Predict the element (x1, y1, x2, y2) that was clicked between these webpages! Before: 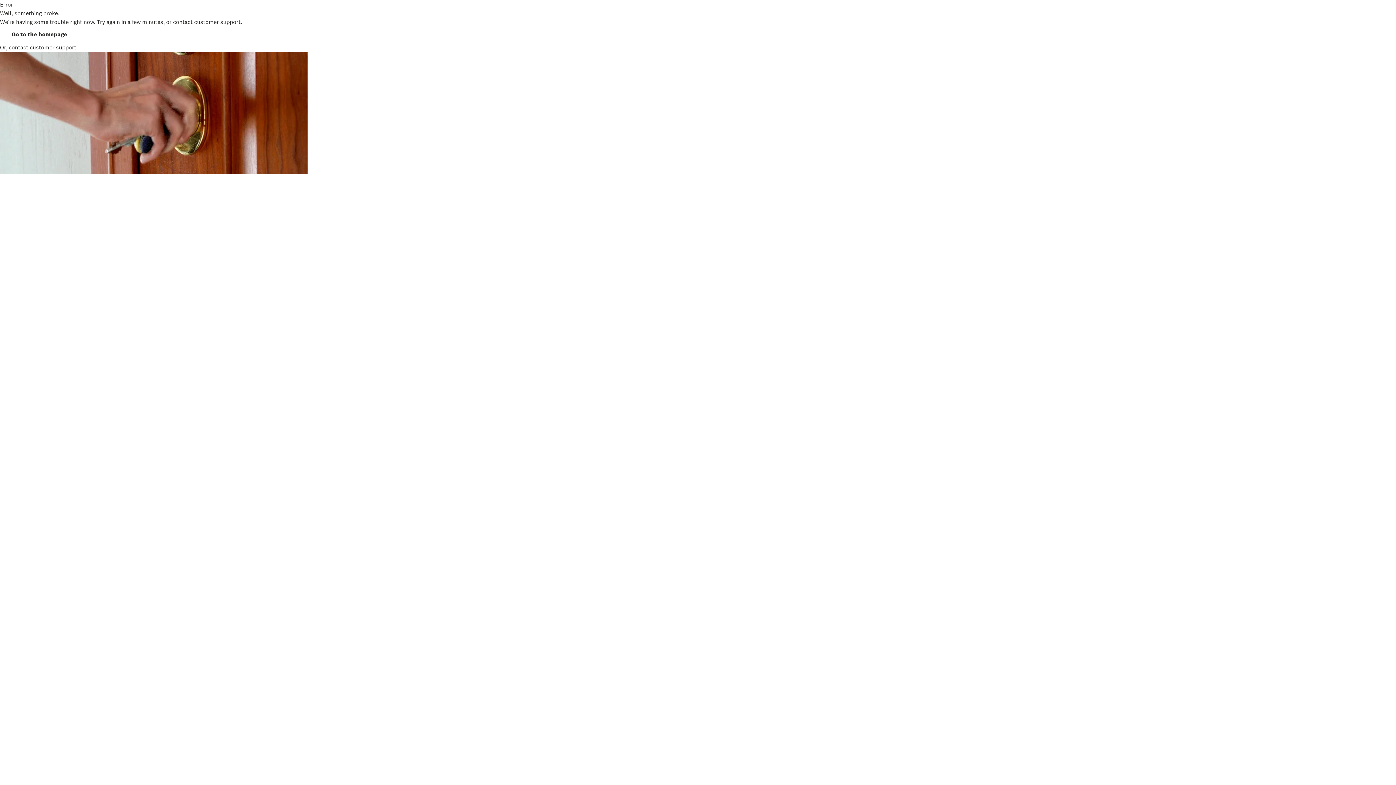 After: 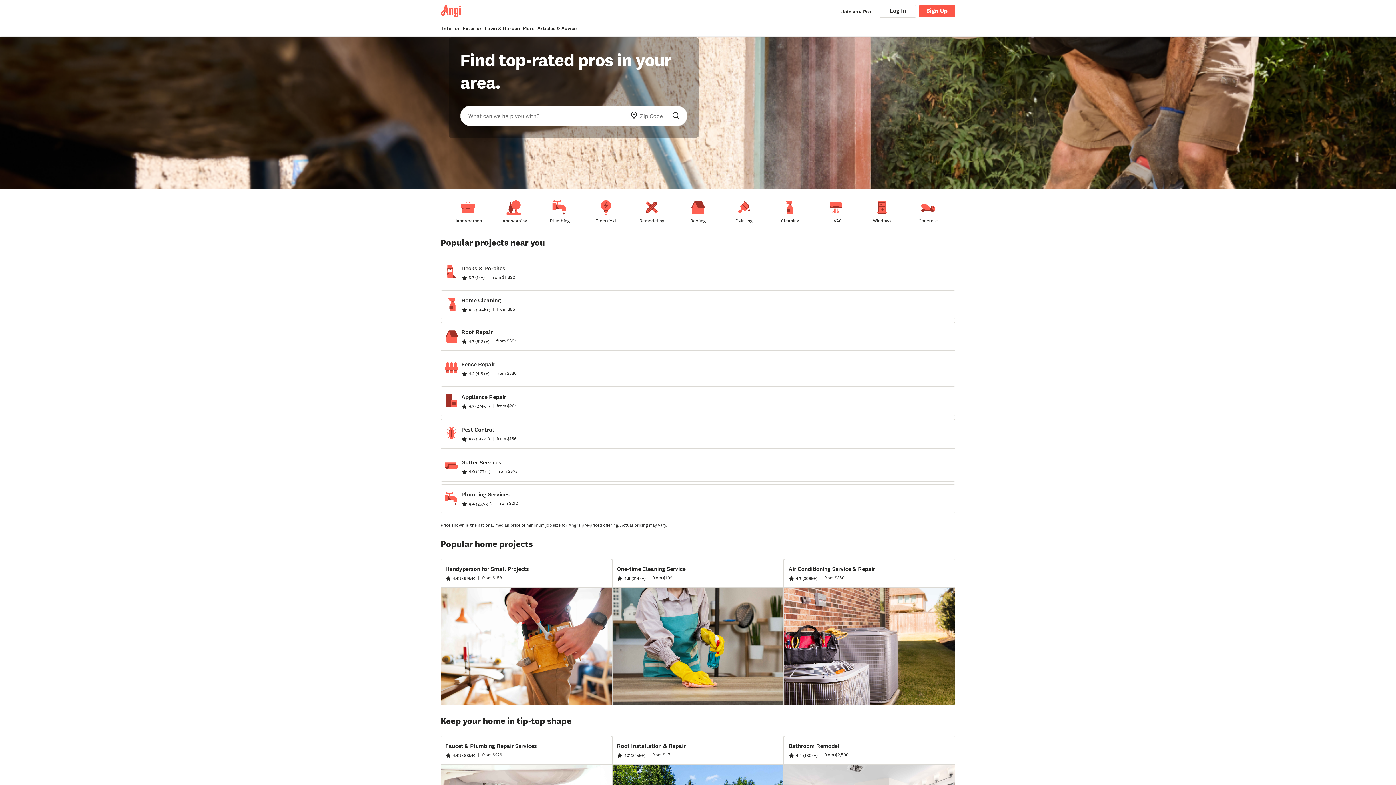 Action: bbox: (11, 30, 67, 38) label: Go to the homepage